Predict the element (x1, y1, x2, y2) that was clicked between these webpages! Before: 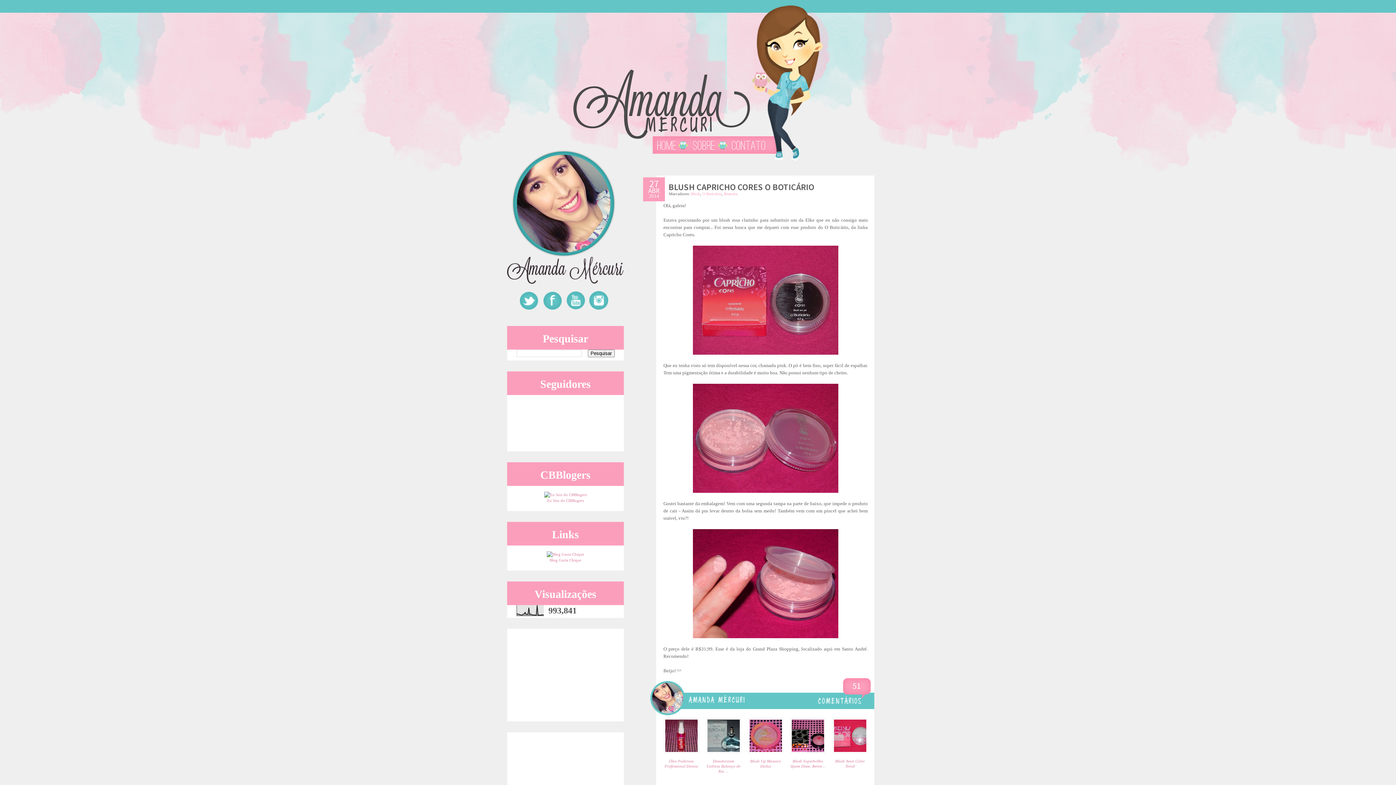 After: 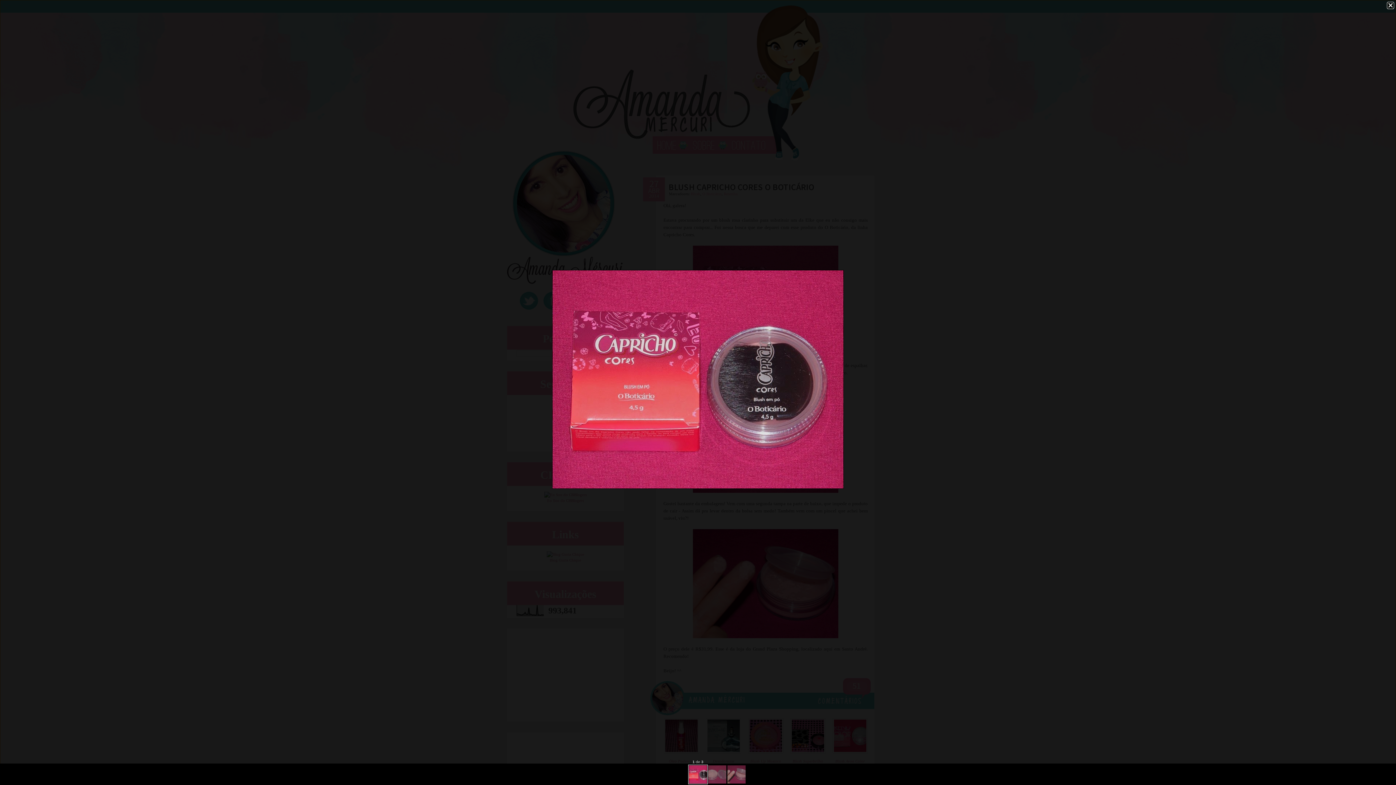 Action: bbox: (693, 350, 838, 356)